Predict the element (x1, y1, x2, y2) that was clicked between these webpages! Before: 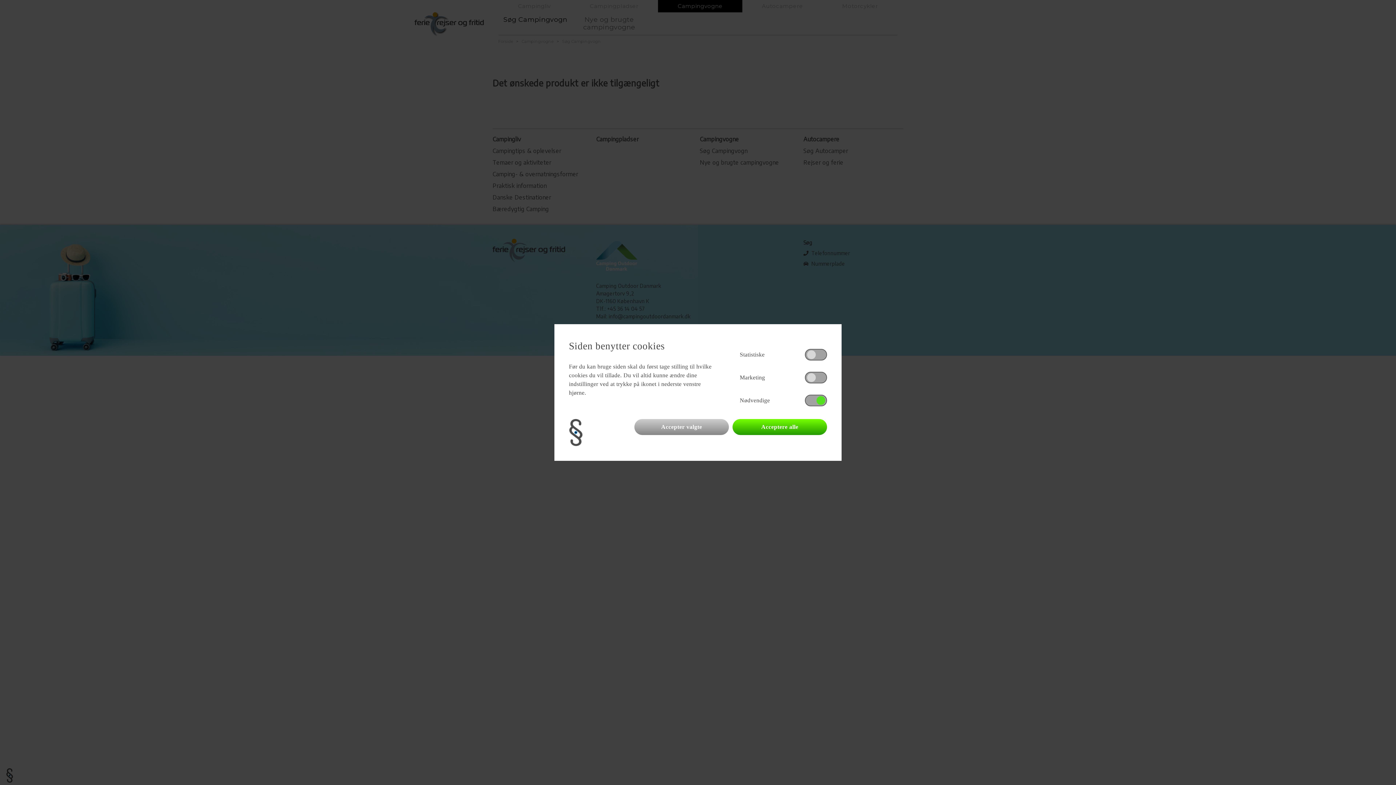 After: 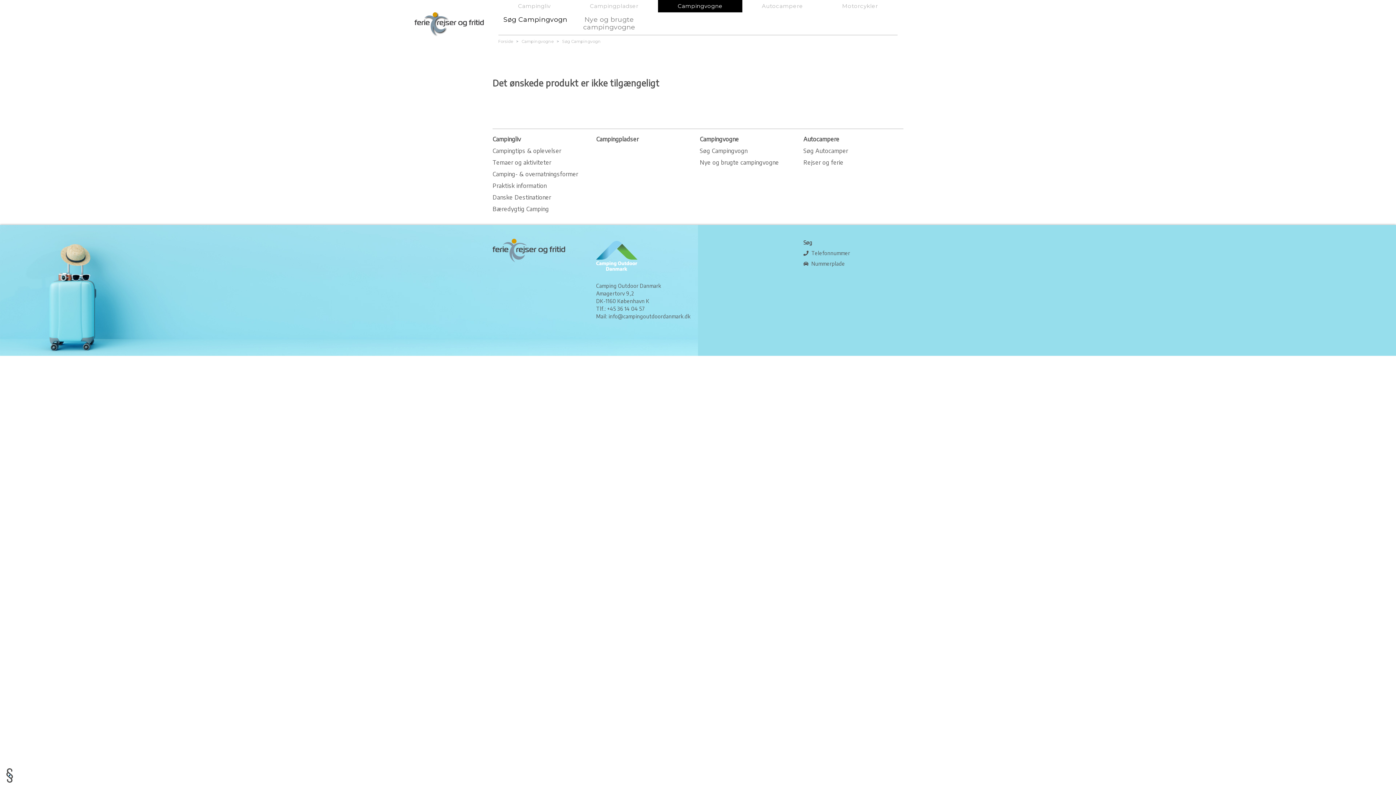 Action: bbox: (634, 419, 729, 435) label: Accepter valgte